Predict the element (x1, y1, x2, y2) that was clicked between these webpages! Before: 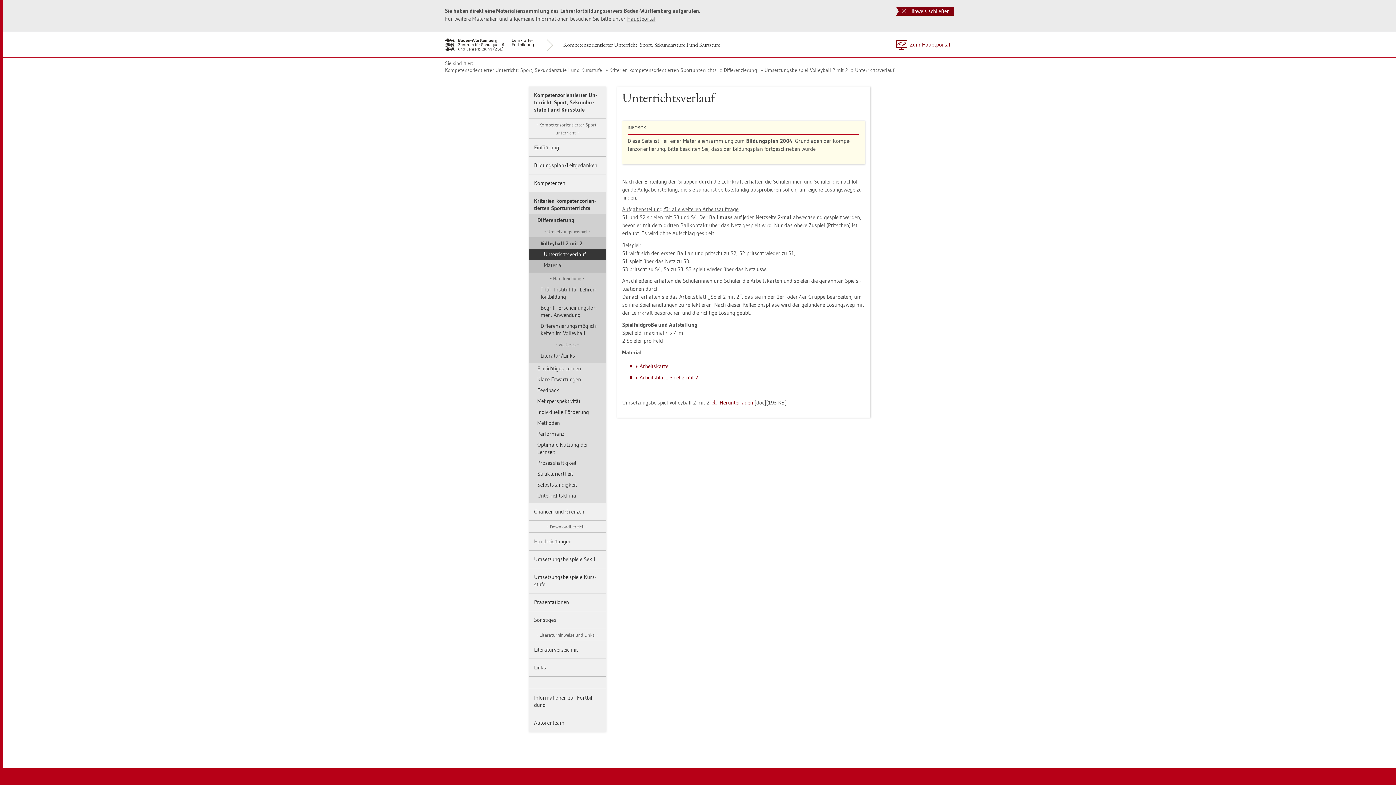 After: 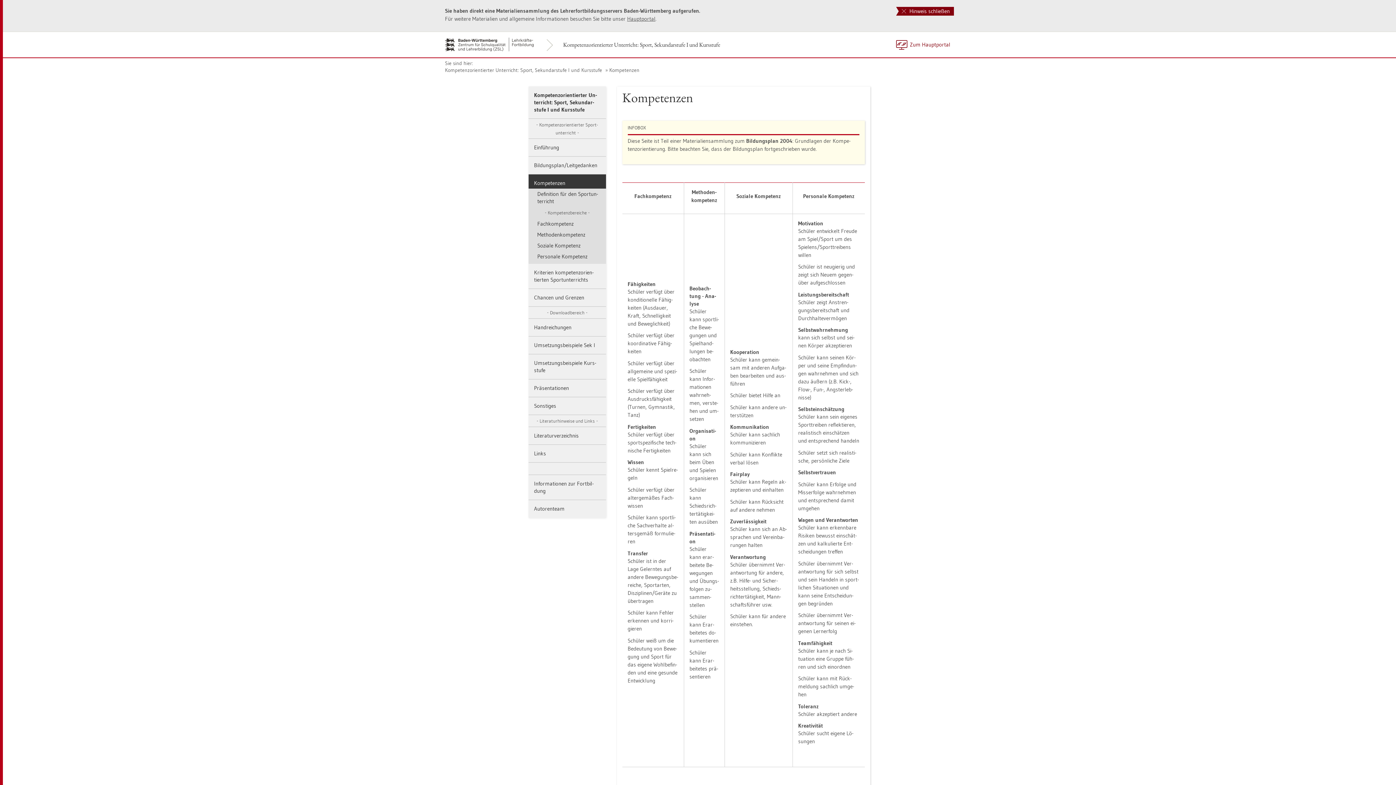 Action: label: Kom­pe­ten­zen bbox: (528, 174, 606, 192)